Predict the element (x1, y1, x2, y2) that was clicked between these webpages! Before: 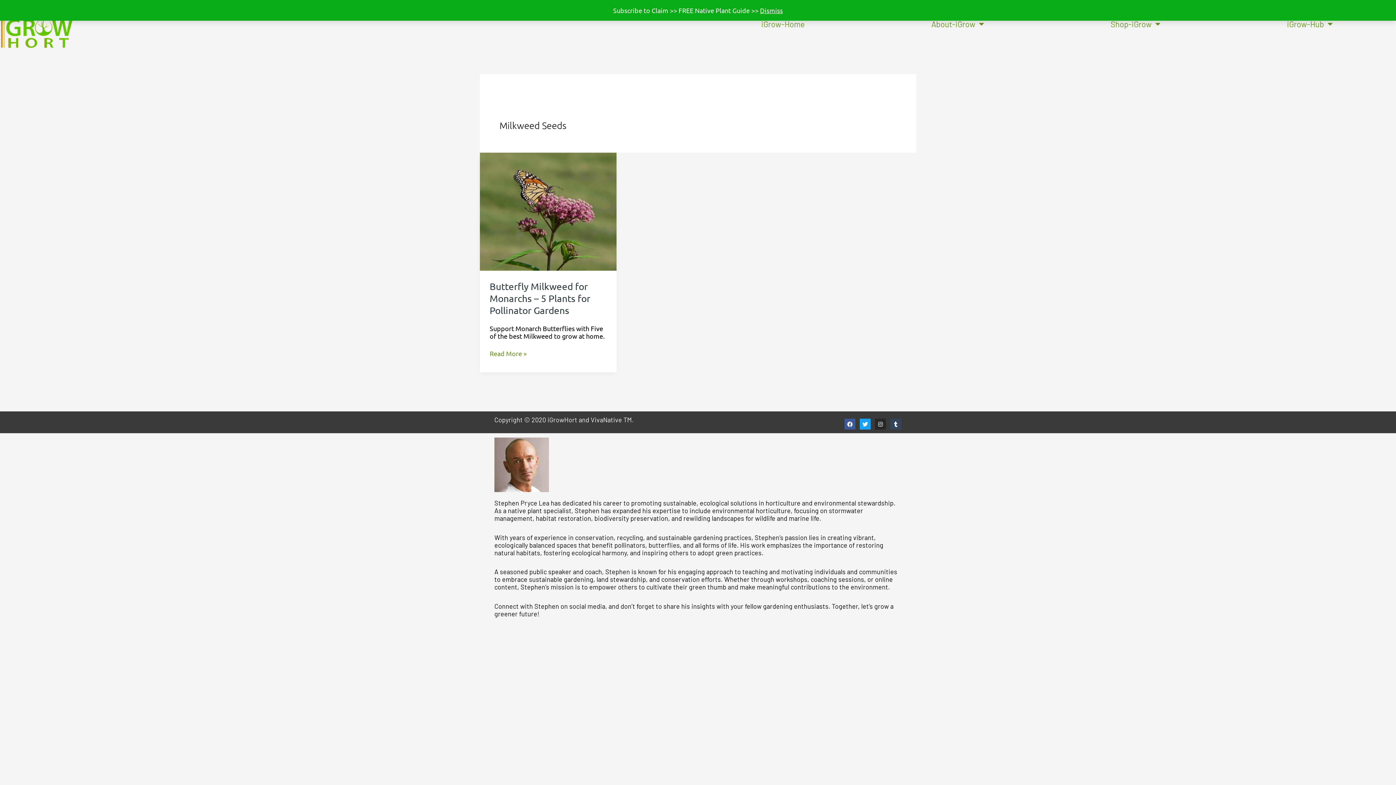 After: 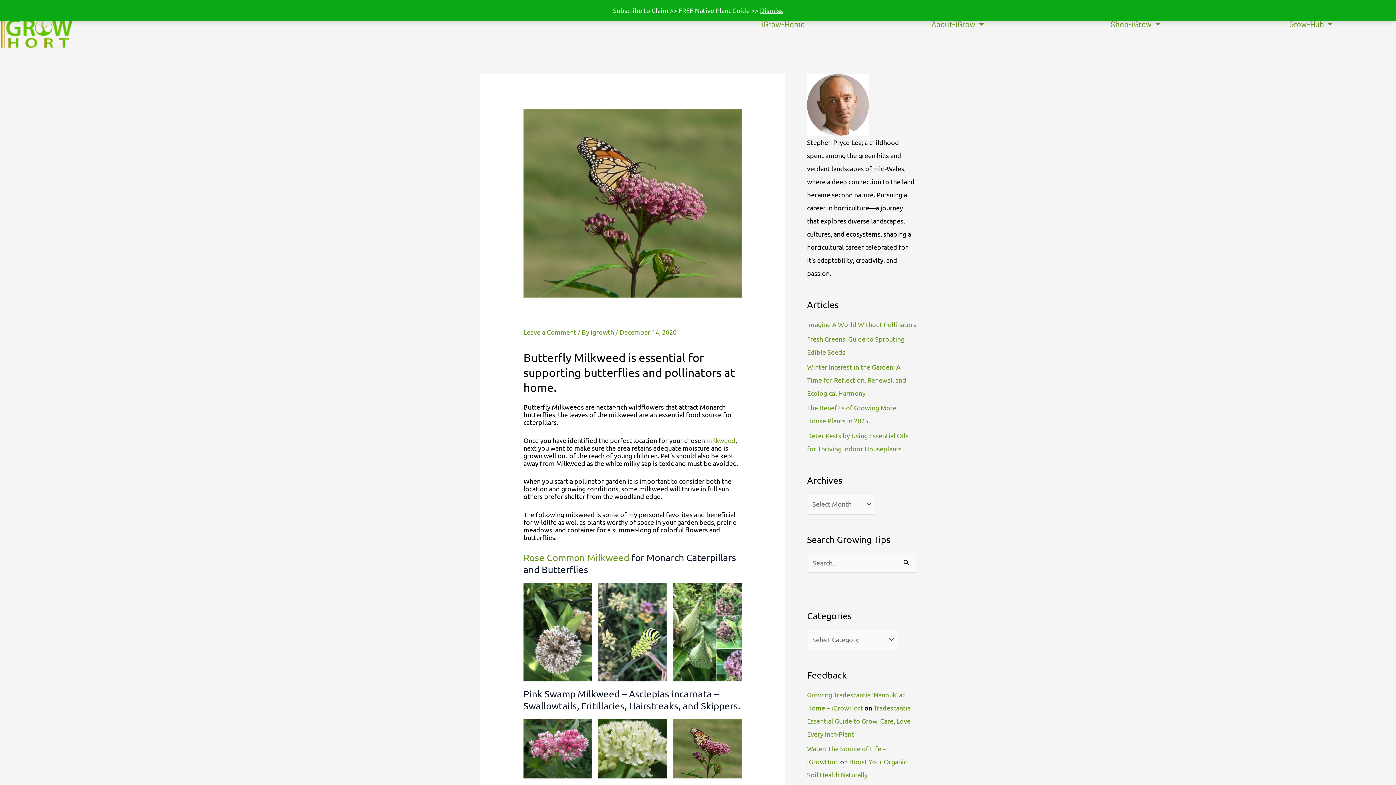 Action: label: Read: Butterfly Milkweed for Monarchs – 5 Plants for Pollinator Gardens bbox: (480, 207, 616, 214)